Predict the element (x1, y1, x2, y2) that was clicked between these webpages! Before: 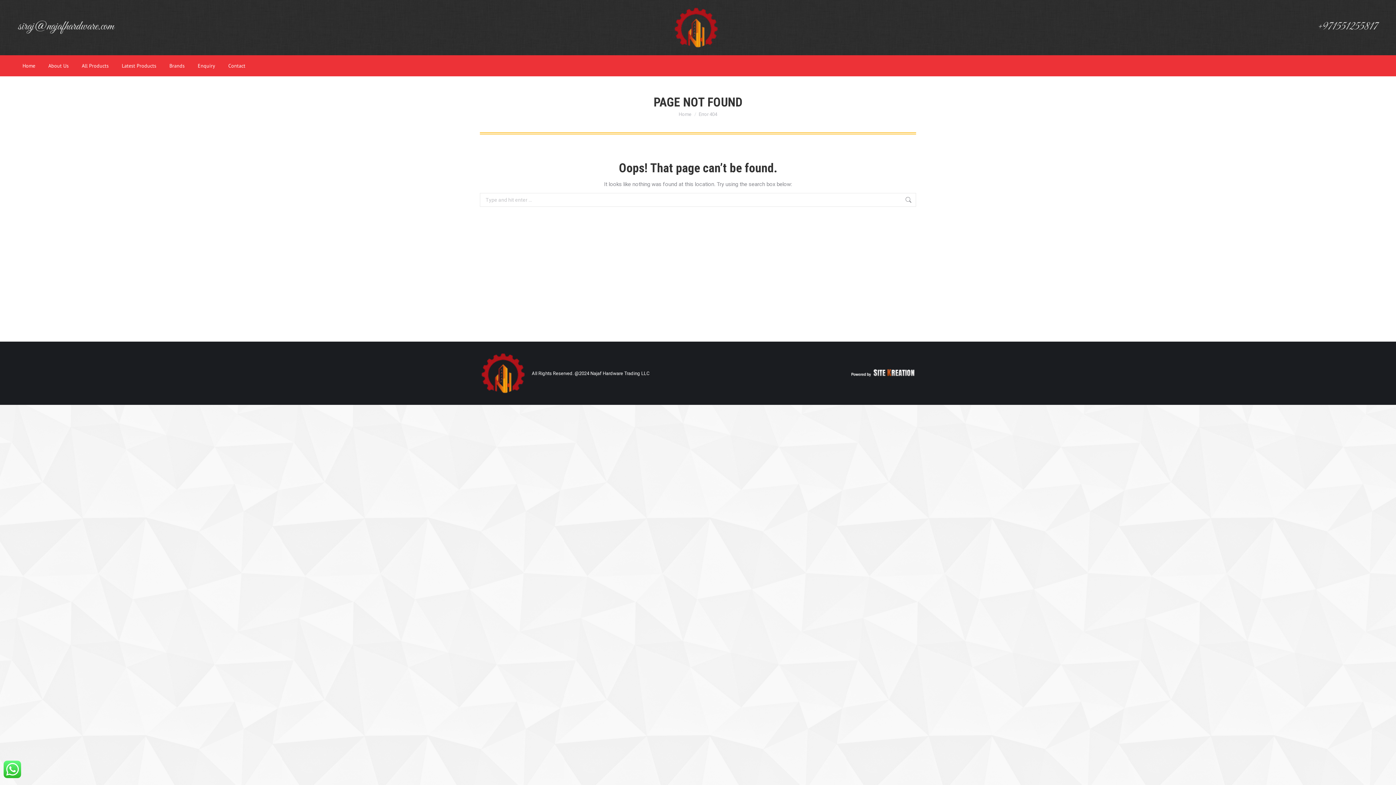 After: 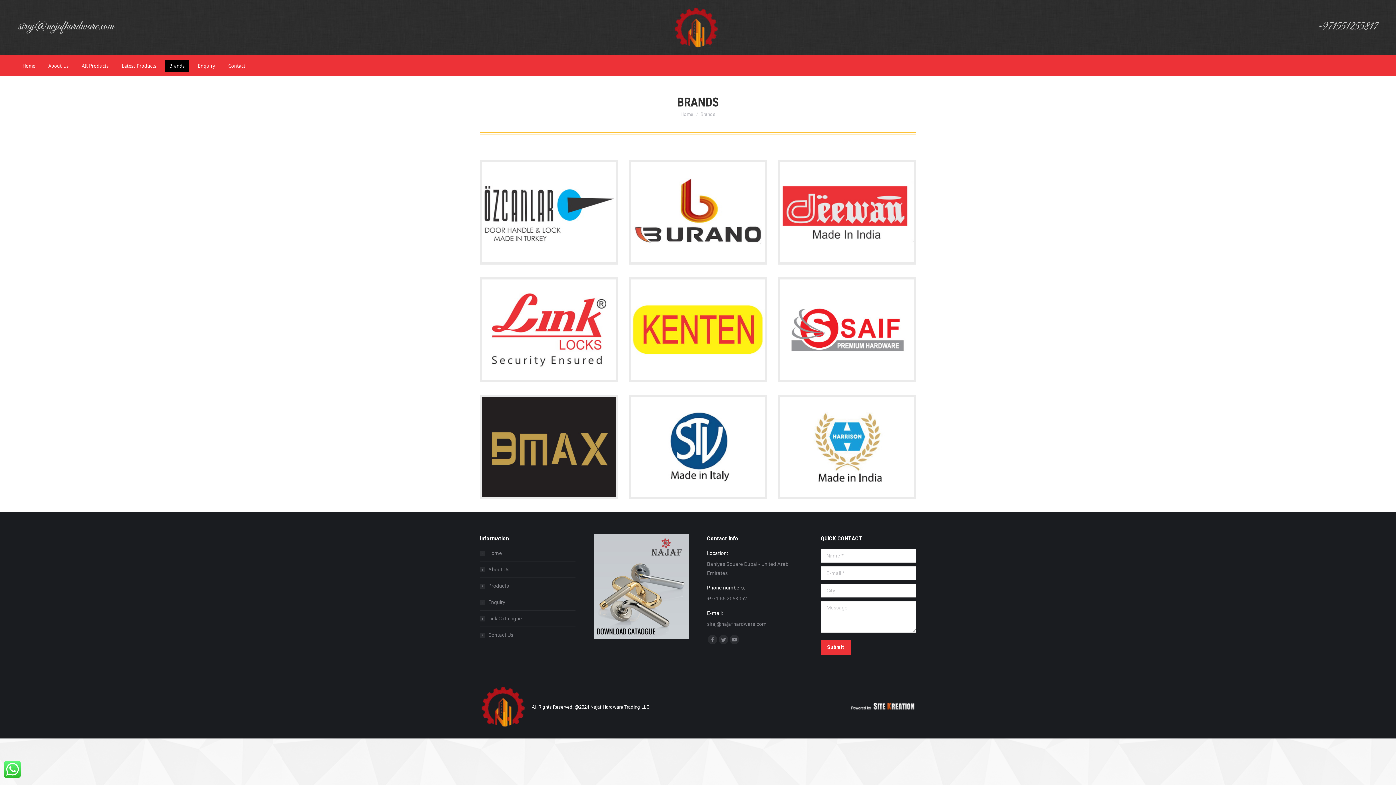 Action: label: Brands bbox: (165, 59, 189, 72)